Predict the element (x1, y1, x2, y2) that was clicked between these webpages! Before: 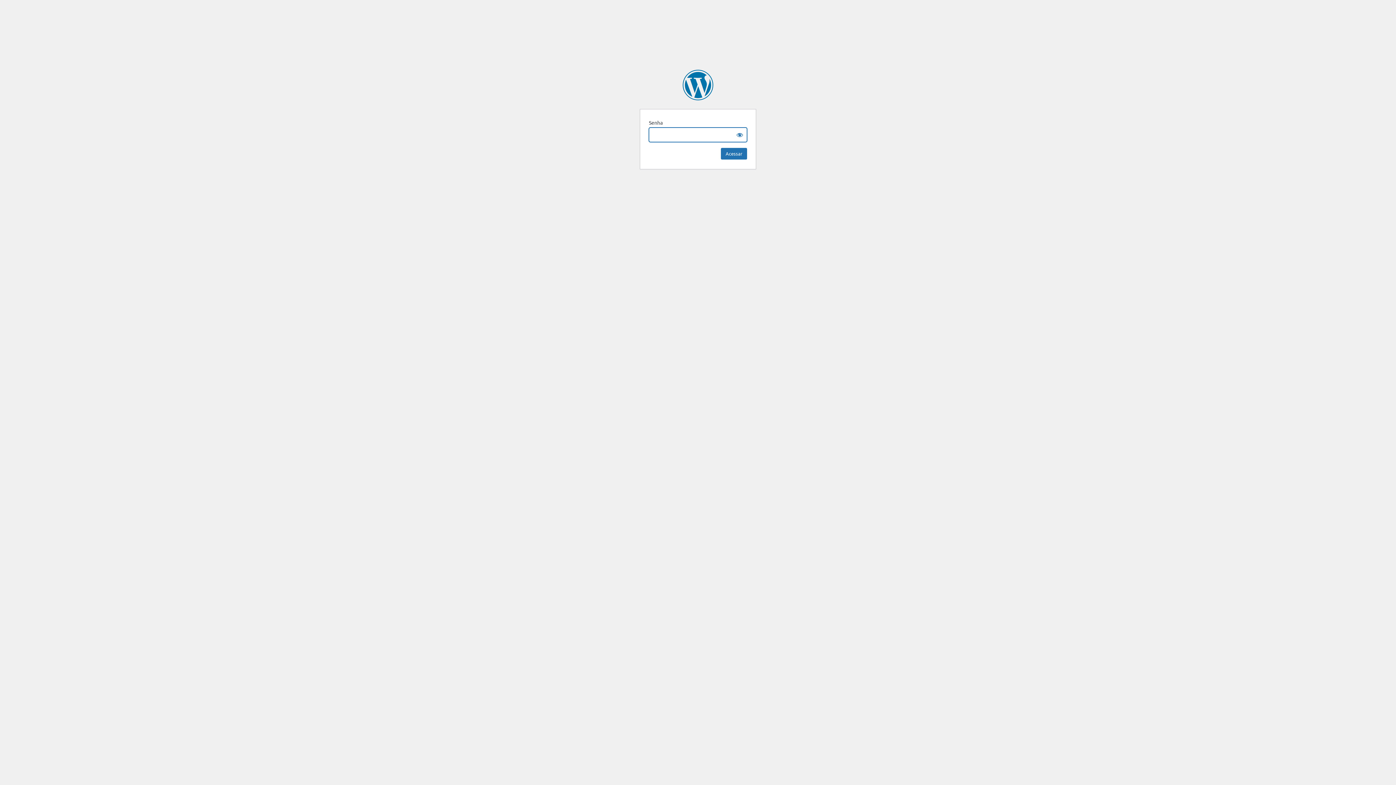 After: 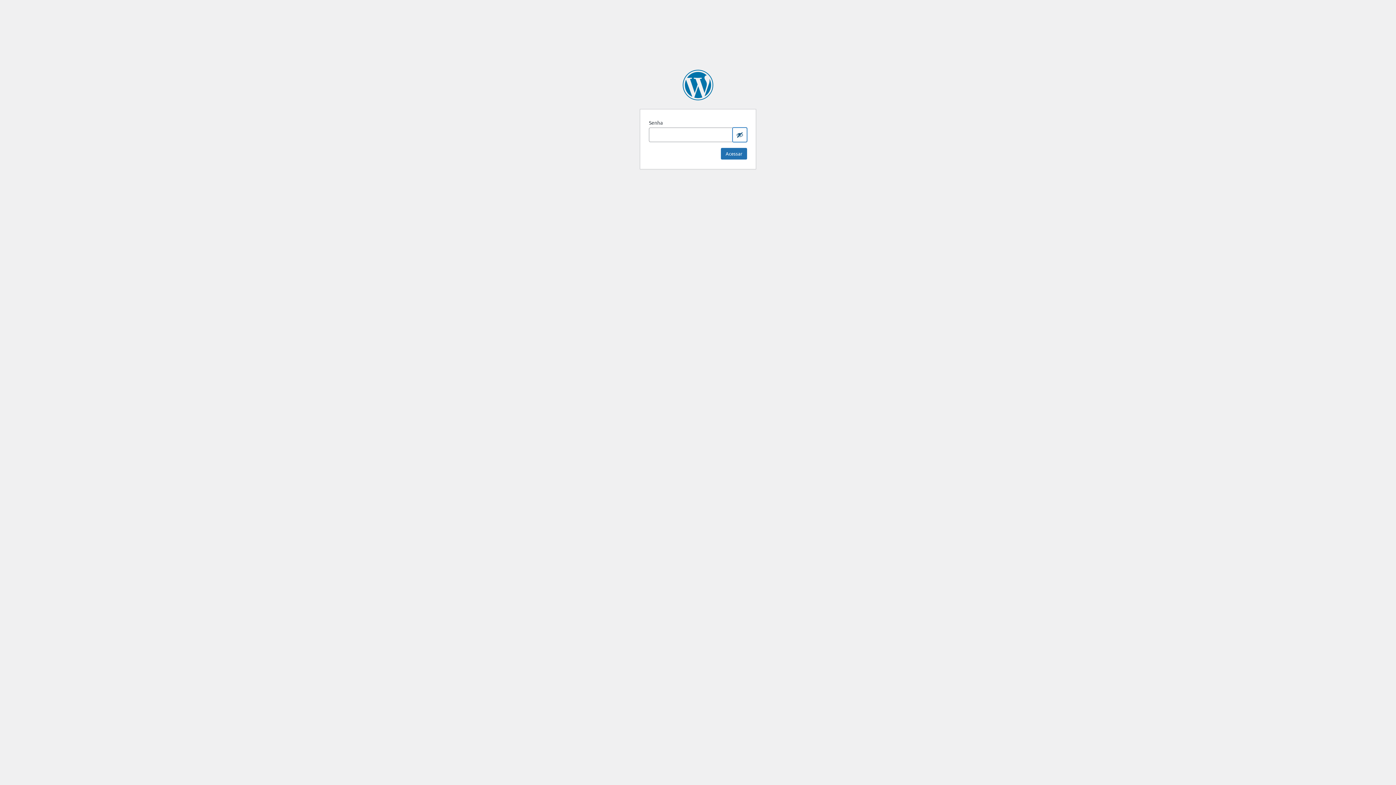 Action: bbox: (732, 127, 747, 142) label: Show password